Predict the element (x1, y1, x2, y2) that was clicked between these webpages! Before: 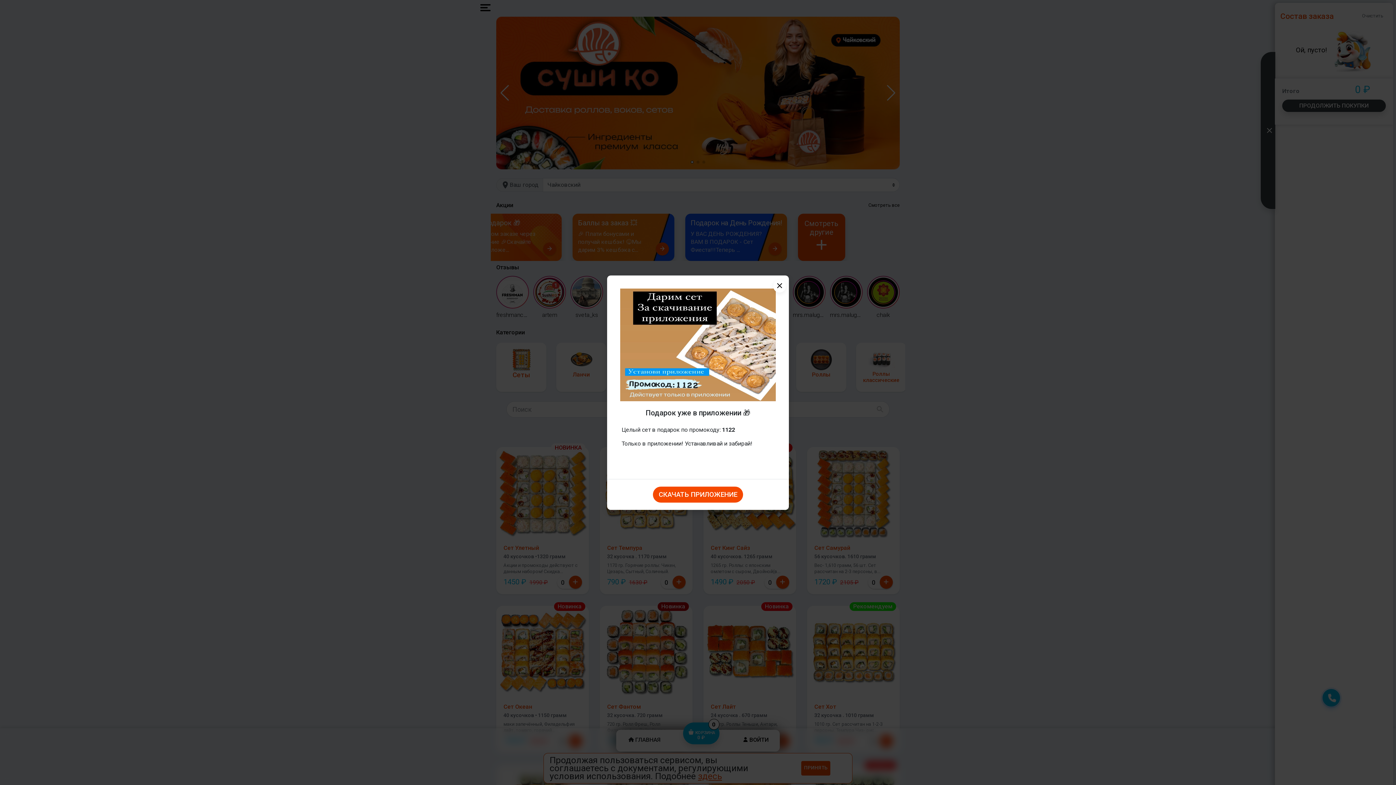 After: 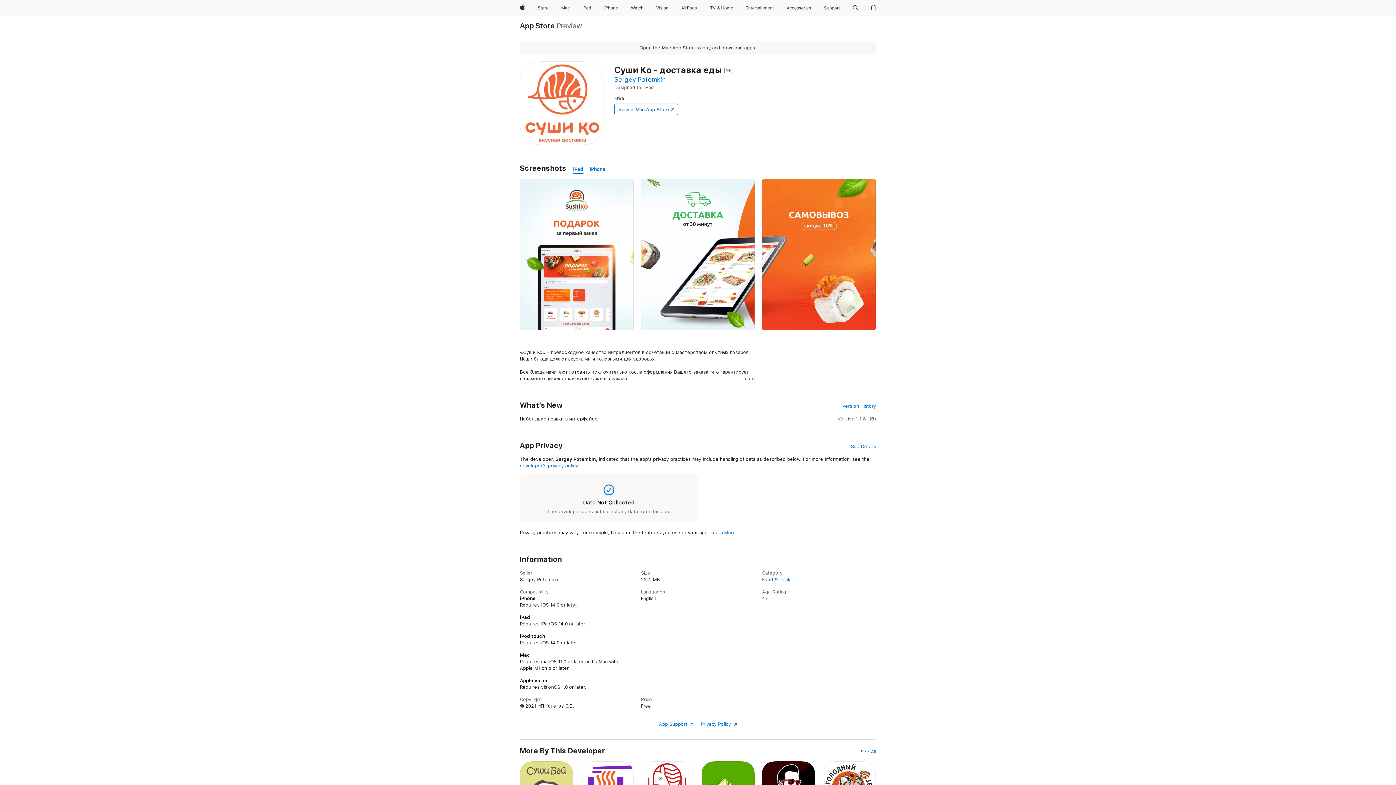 Action: bbox: (653, 486, 743, 502) label: СКАЧАТЬ ПРИЛОЖЕНИЕ